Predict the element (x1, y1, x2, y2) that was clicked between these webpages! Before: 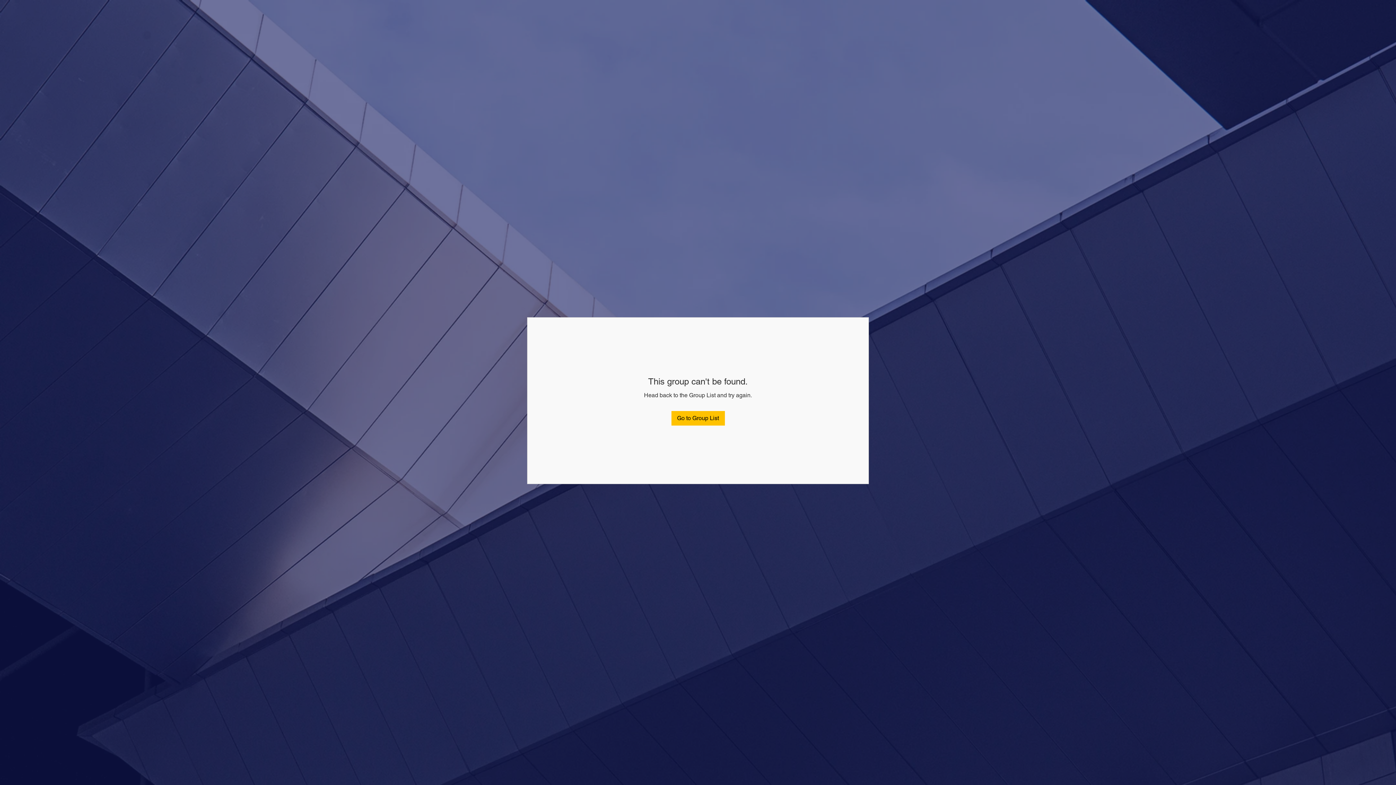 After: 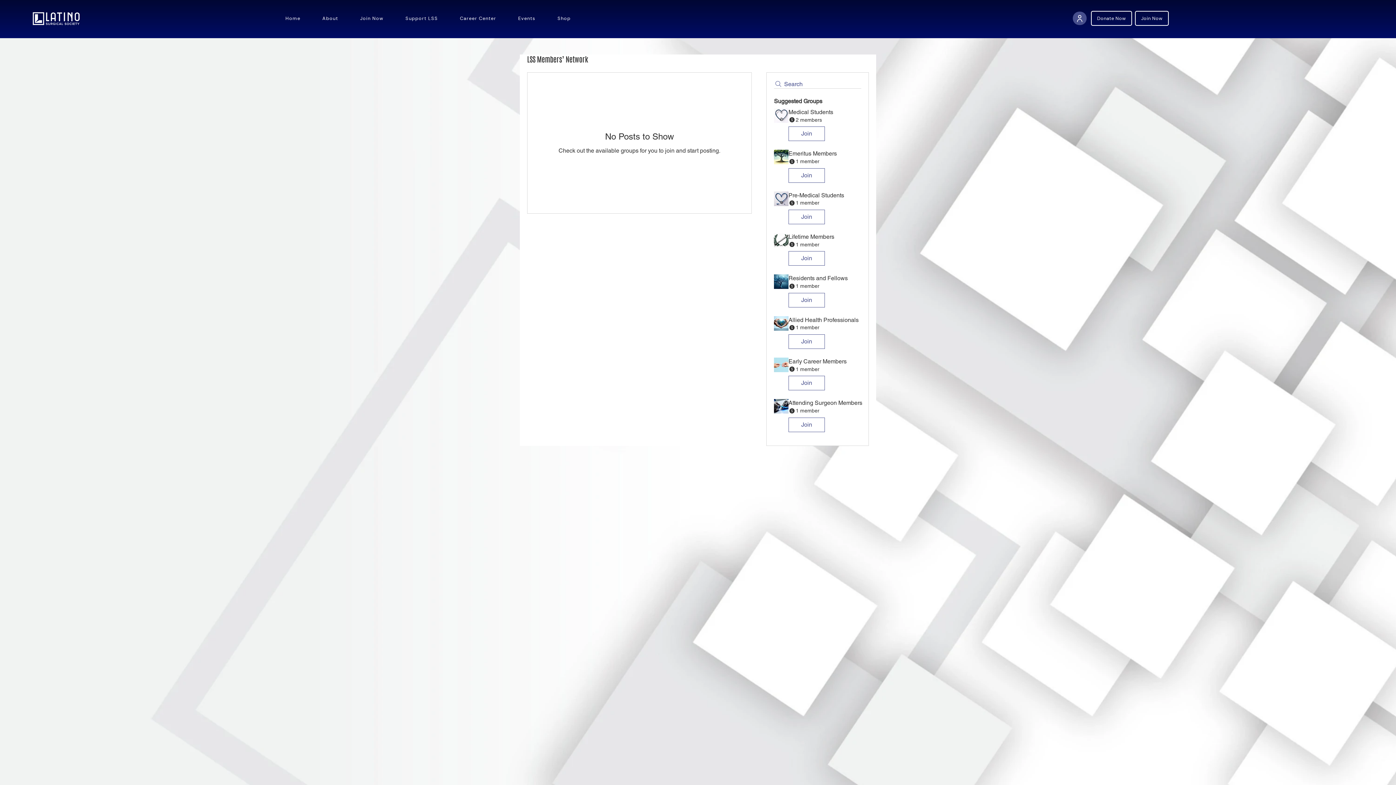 Action: bbox: (671, 411, 724, 425) label: Go to Group List